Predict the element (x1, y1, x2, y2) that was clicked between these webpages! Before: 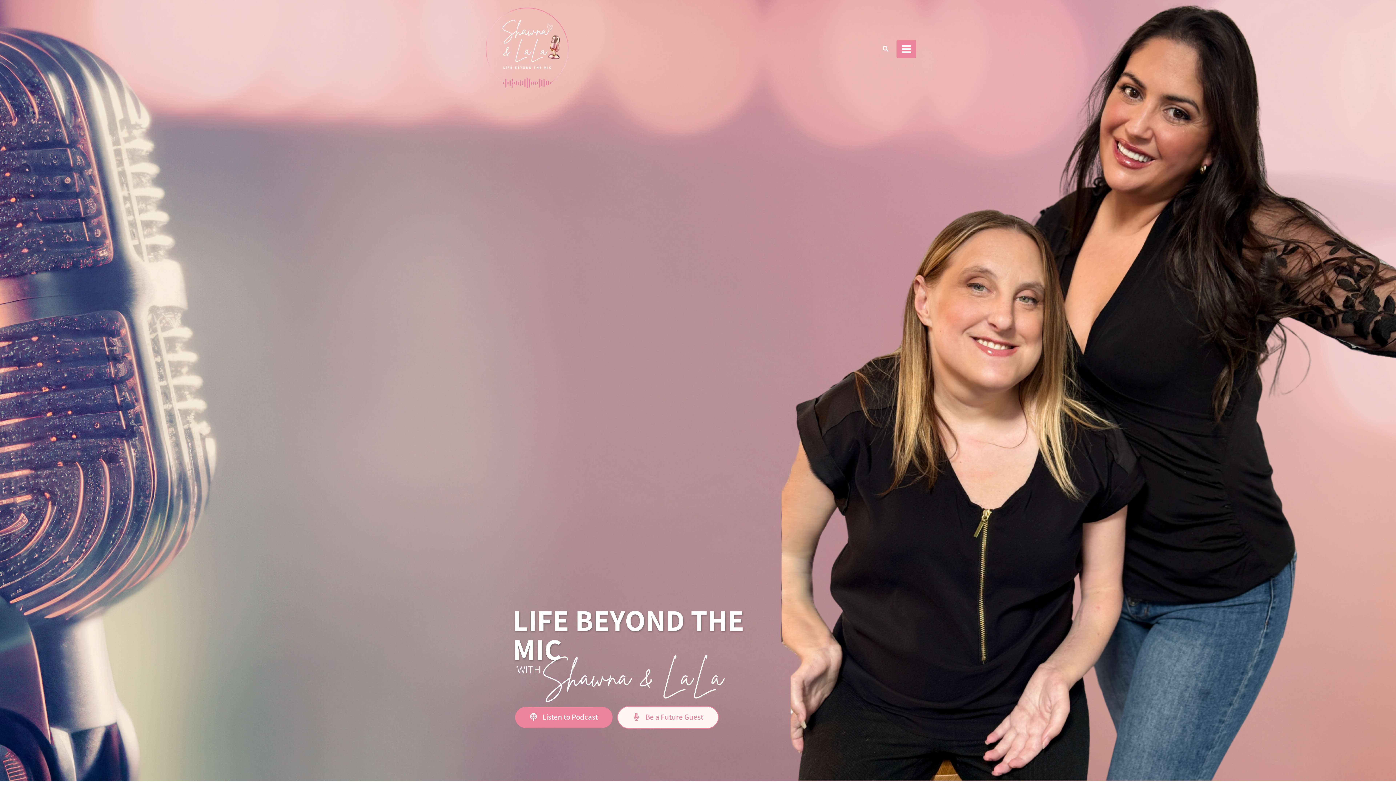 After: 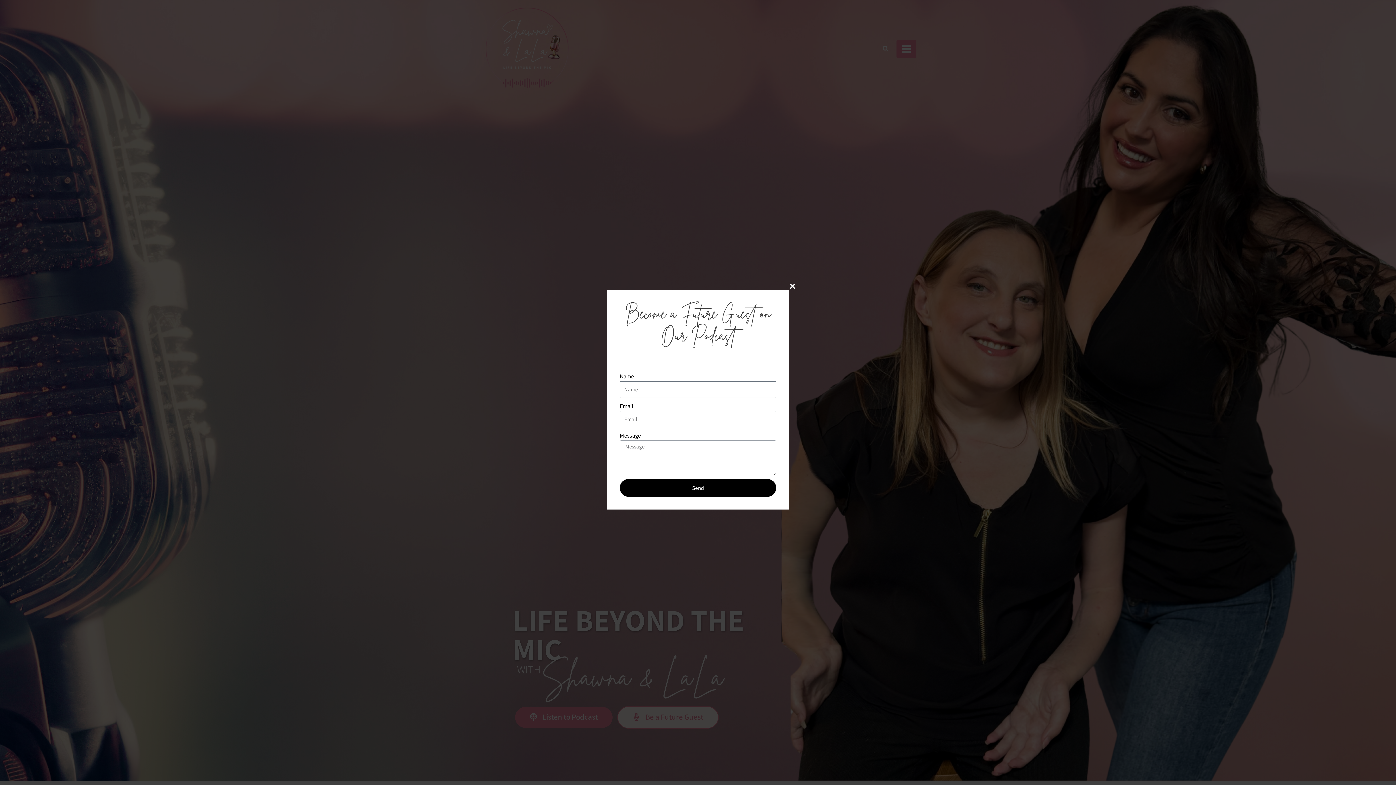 Action: label: Be a Future Guest bbox: (617, 706, 718, 729)